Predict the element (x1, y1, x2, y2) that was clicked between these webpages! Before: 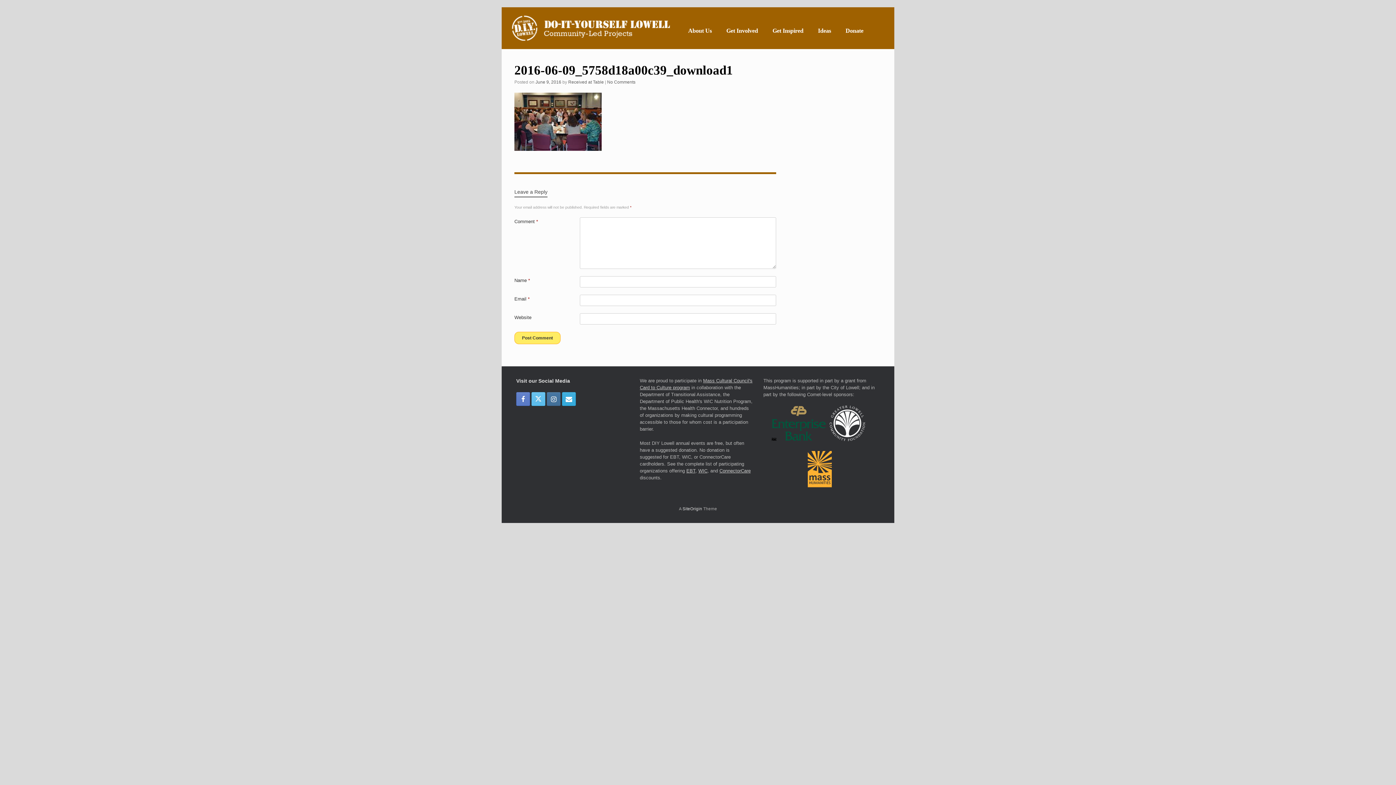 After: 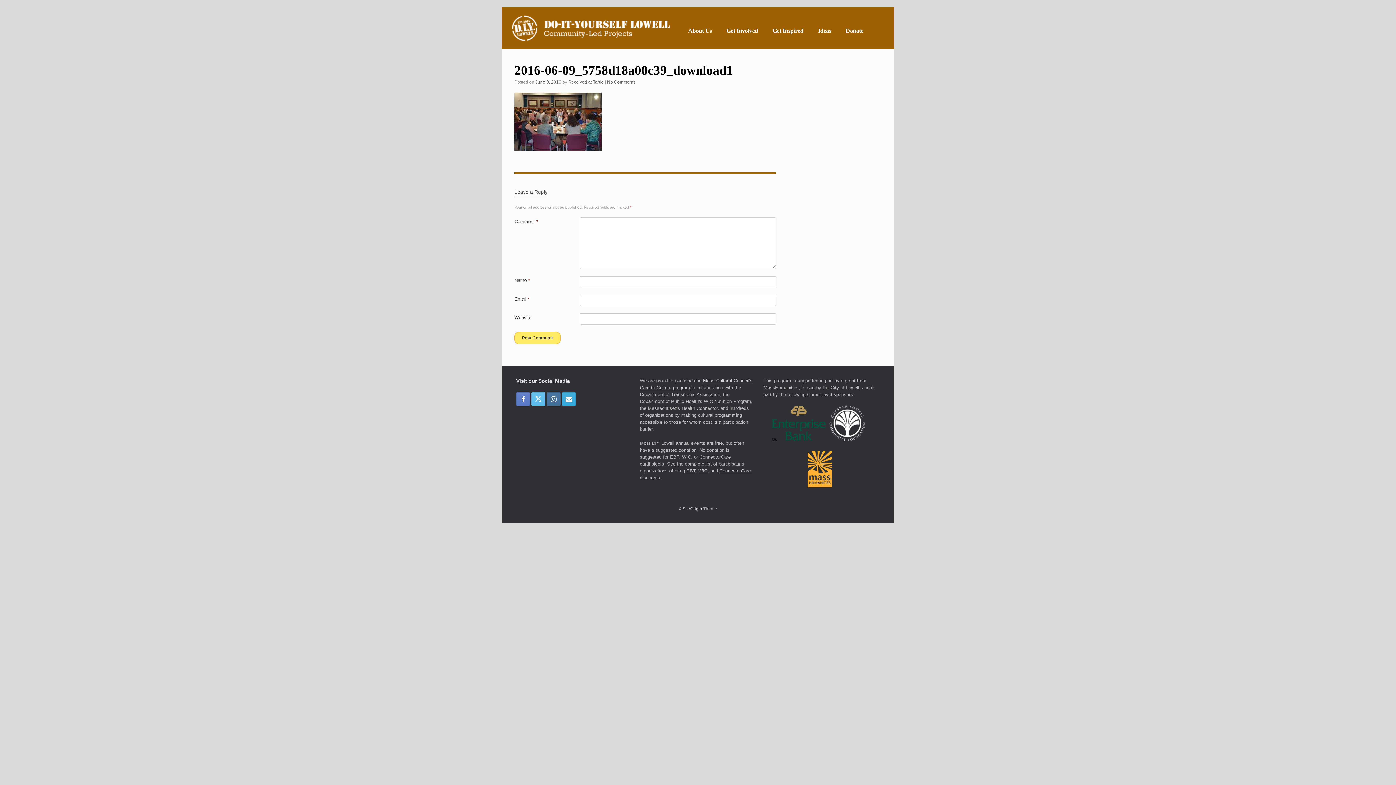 Action: bbox: (535, 79, 561, 84) label: June 9, 2016